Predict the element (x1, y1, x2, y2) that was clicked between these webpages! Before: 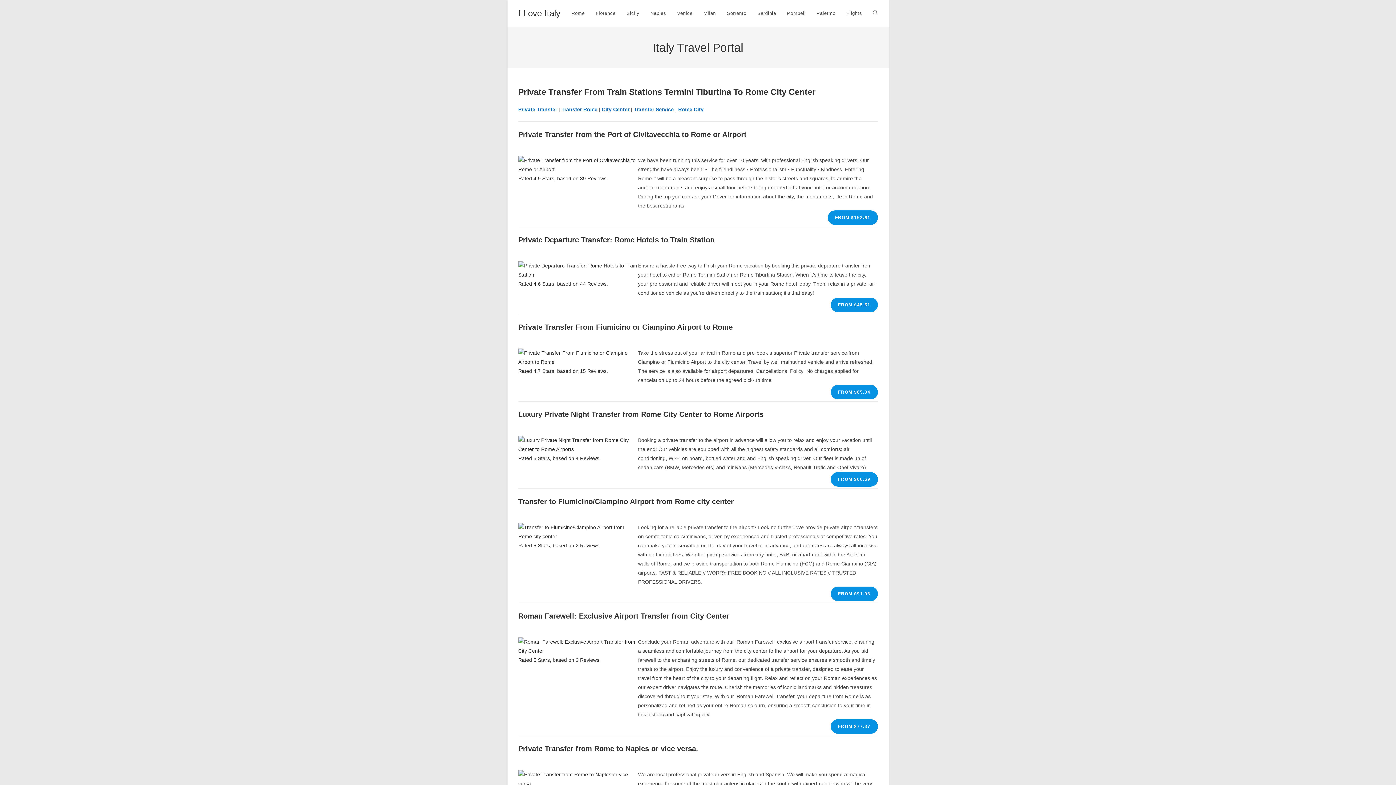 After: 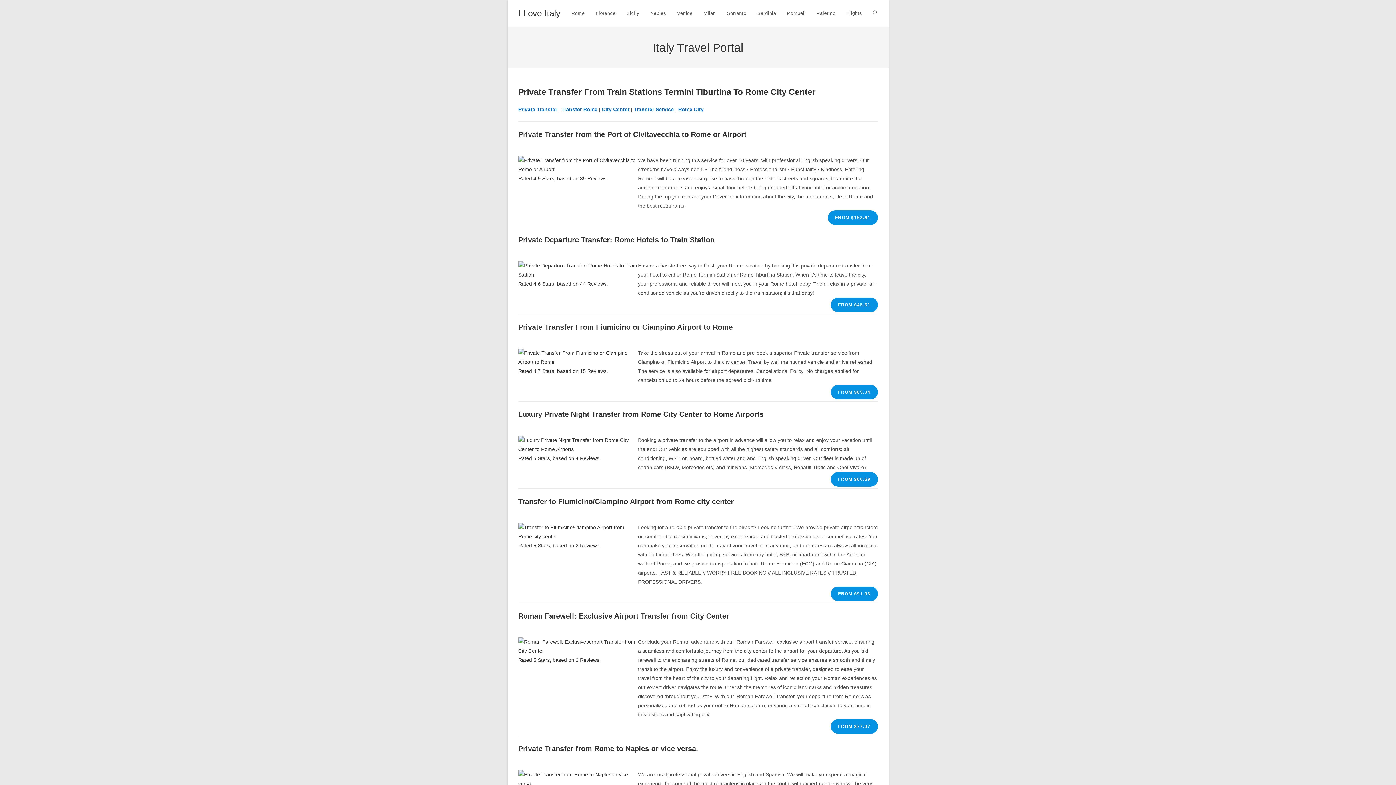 Action: bbox: (828, 210, 878, 225) label: FROM $153.61